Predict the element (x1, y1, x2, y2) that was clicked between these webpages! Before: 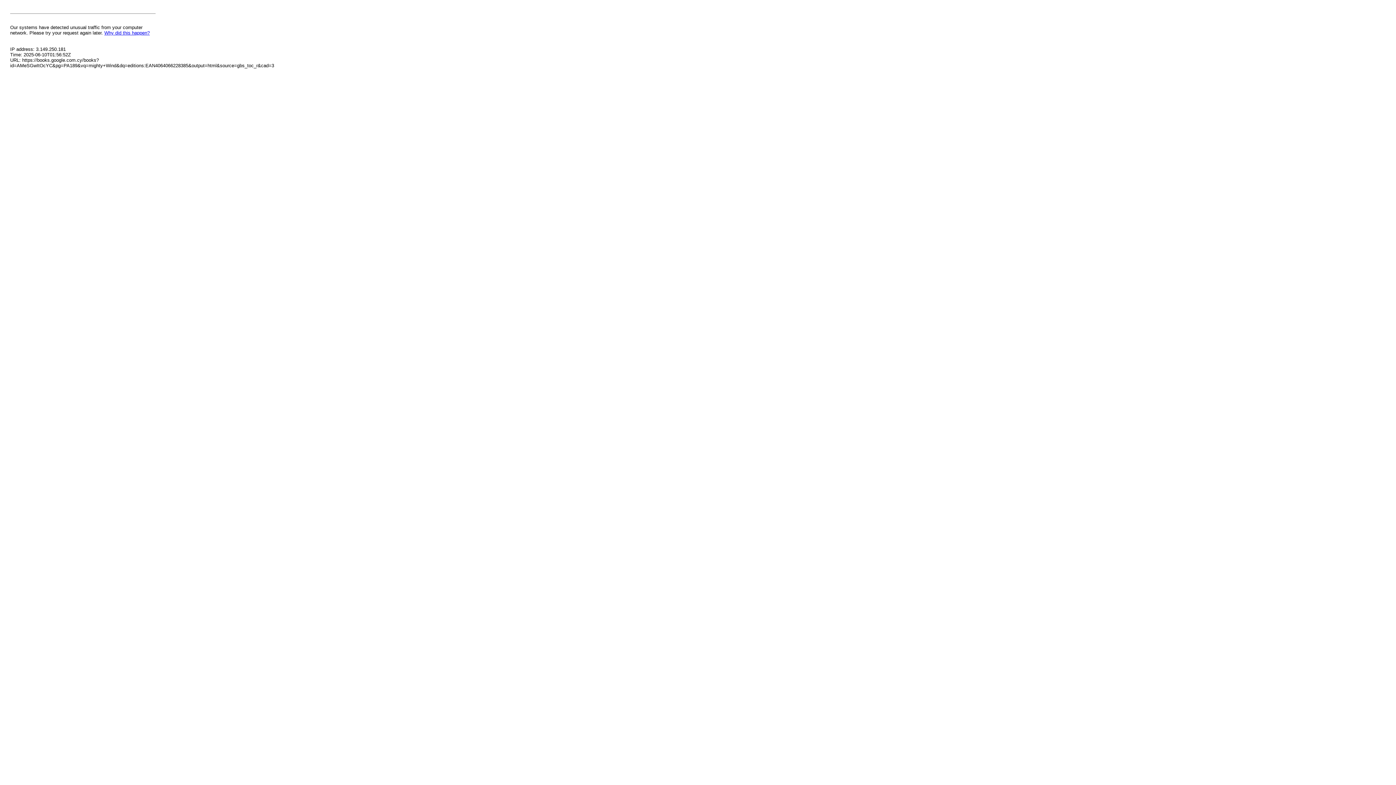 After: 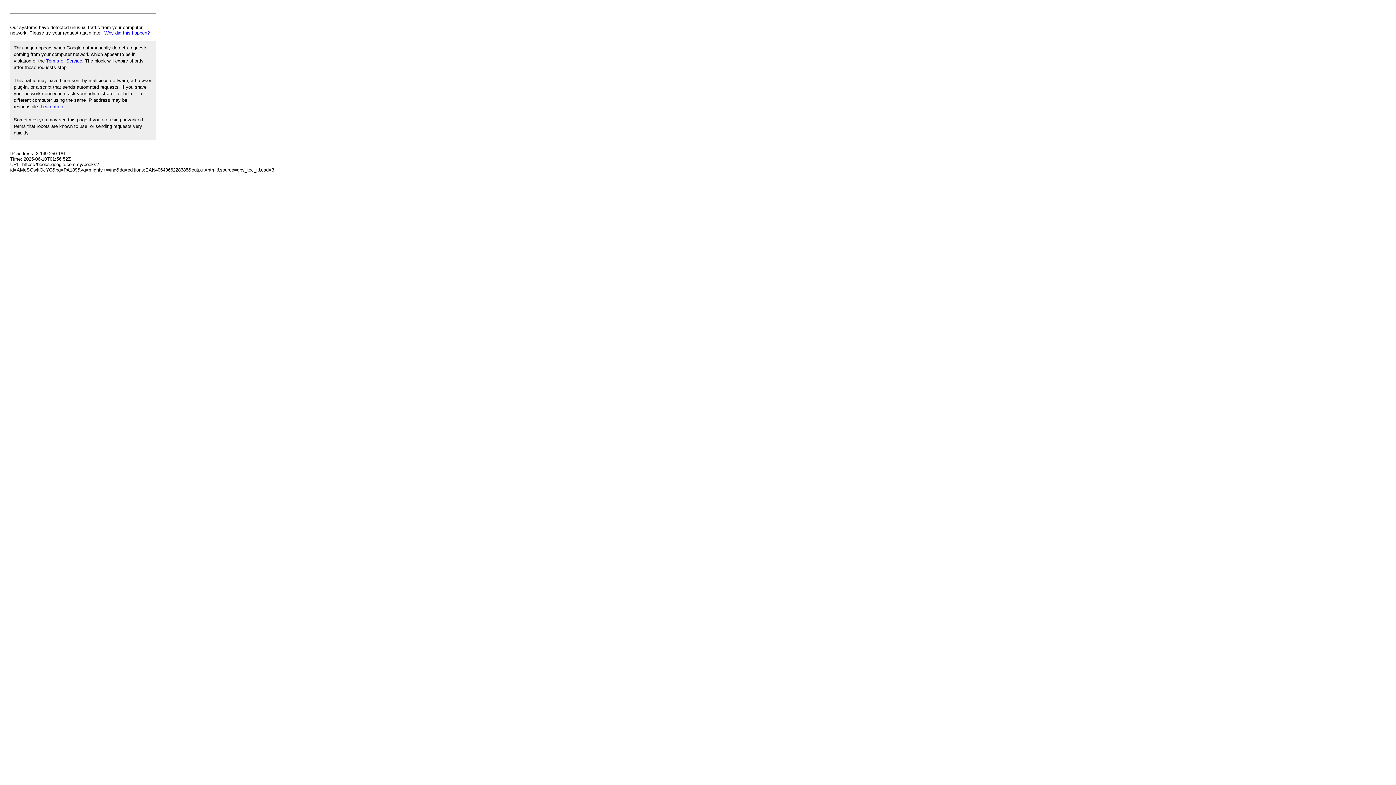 Action: label: Why did this happen? bbox: (104, 30, 149, 35)